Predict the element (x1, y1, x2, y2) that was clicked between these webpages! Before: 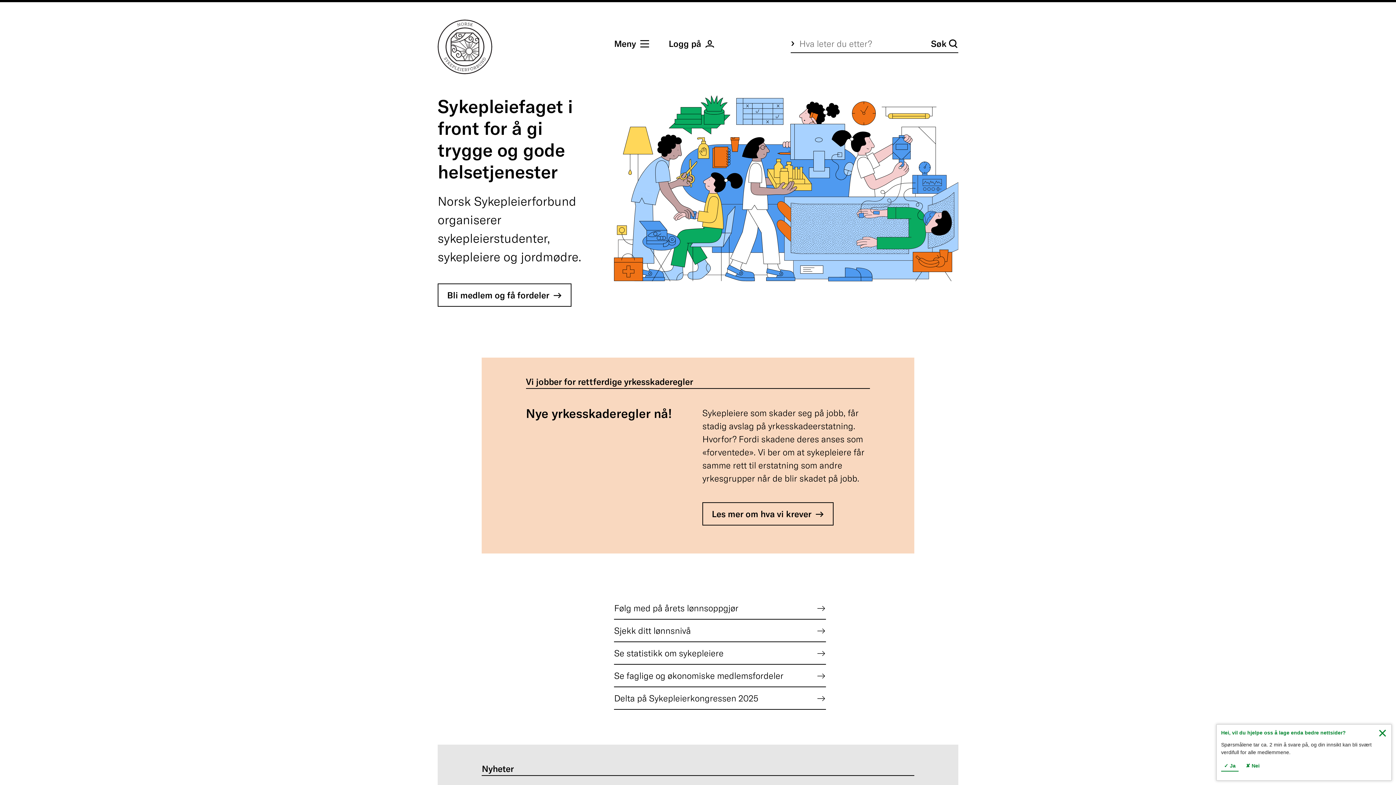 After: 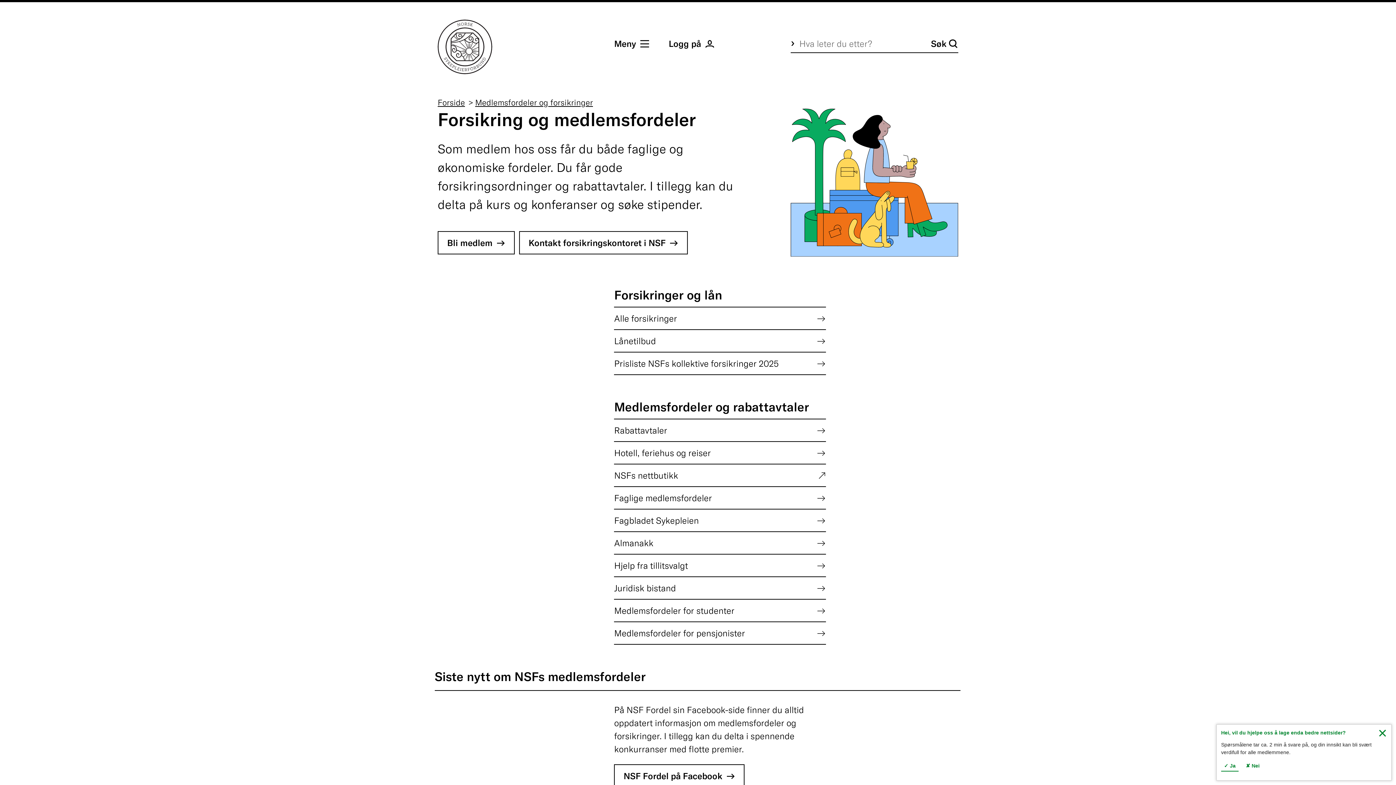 Action: bbox: (614, 669, 826, 682) label: Se faglige og økonomiske medlemsfordeler